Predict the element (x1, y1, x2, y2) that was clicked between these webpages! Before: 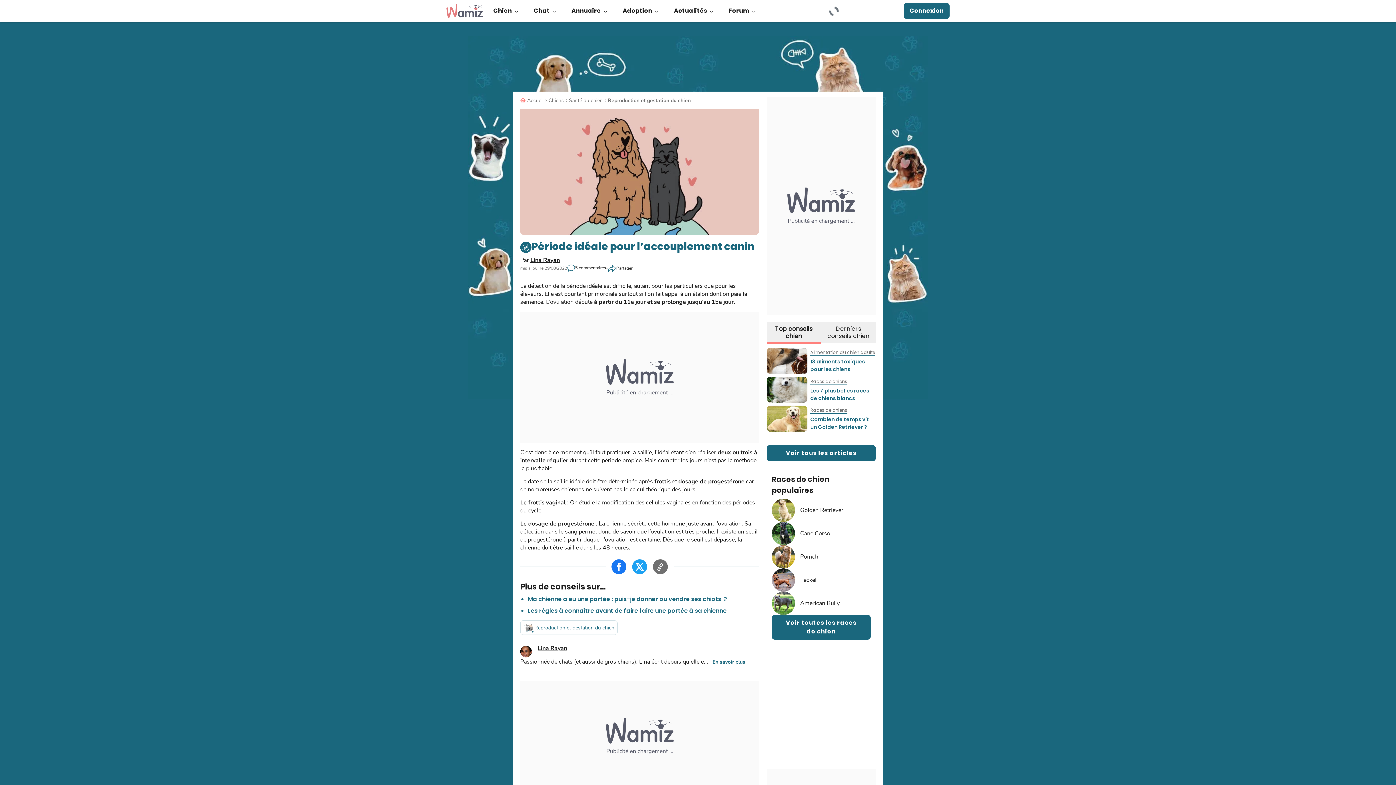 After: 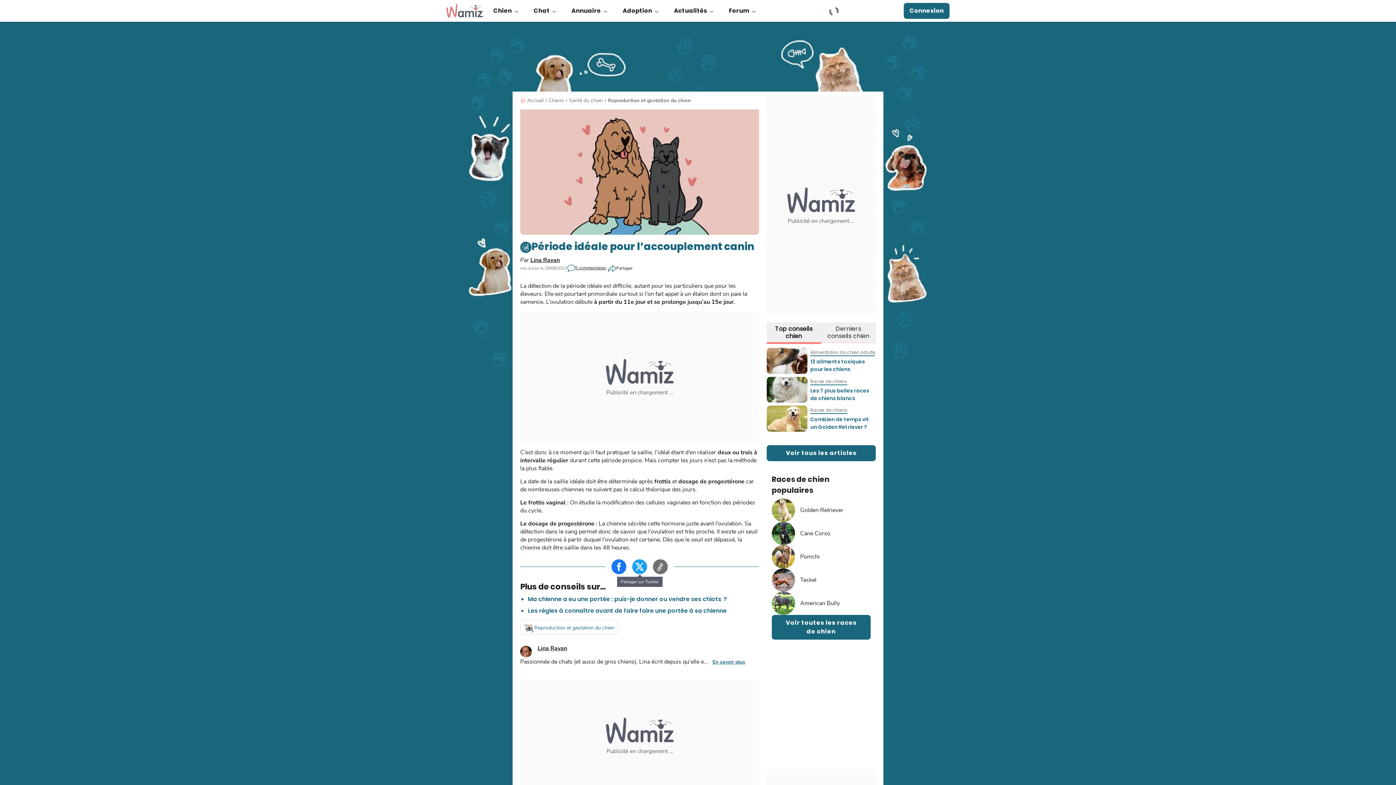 Action: bbox: (632, 559, 647, 574) label: Partager sur Twitter